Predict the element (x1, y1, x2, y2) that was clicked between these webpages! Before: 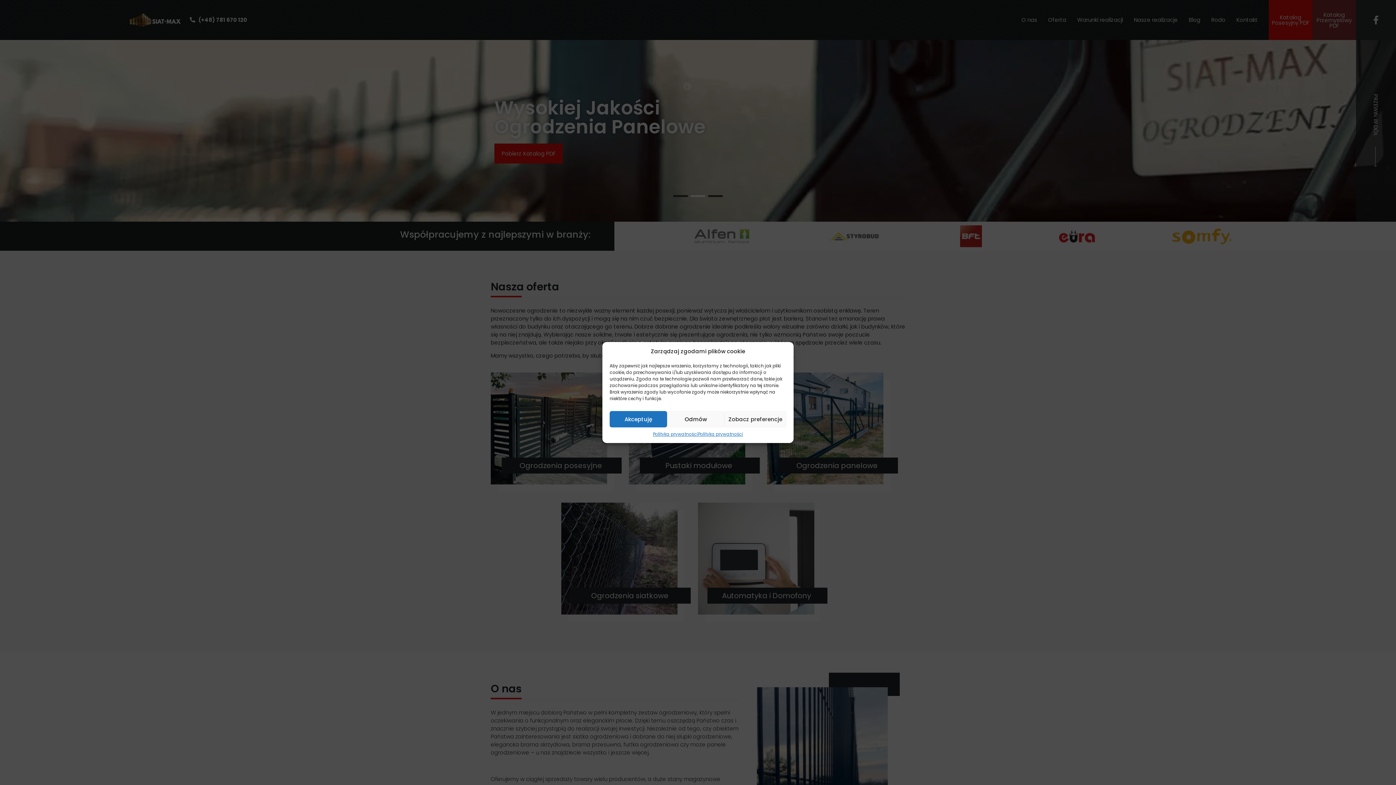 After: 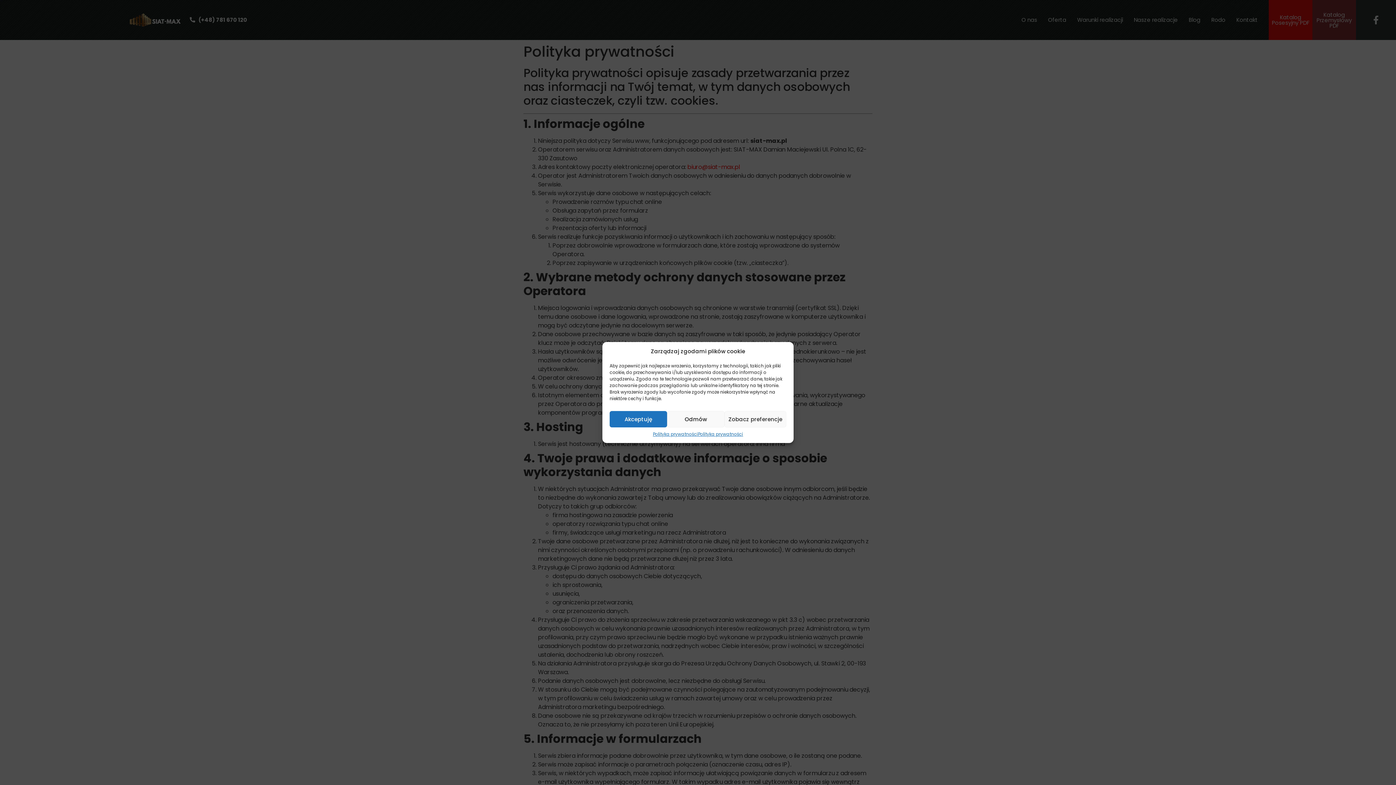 Action: label: Polityka prywatności bbox: (698, 431, 743, 437)